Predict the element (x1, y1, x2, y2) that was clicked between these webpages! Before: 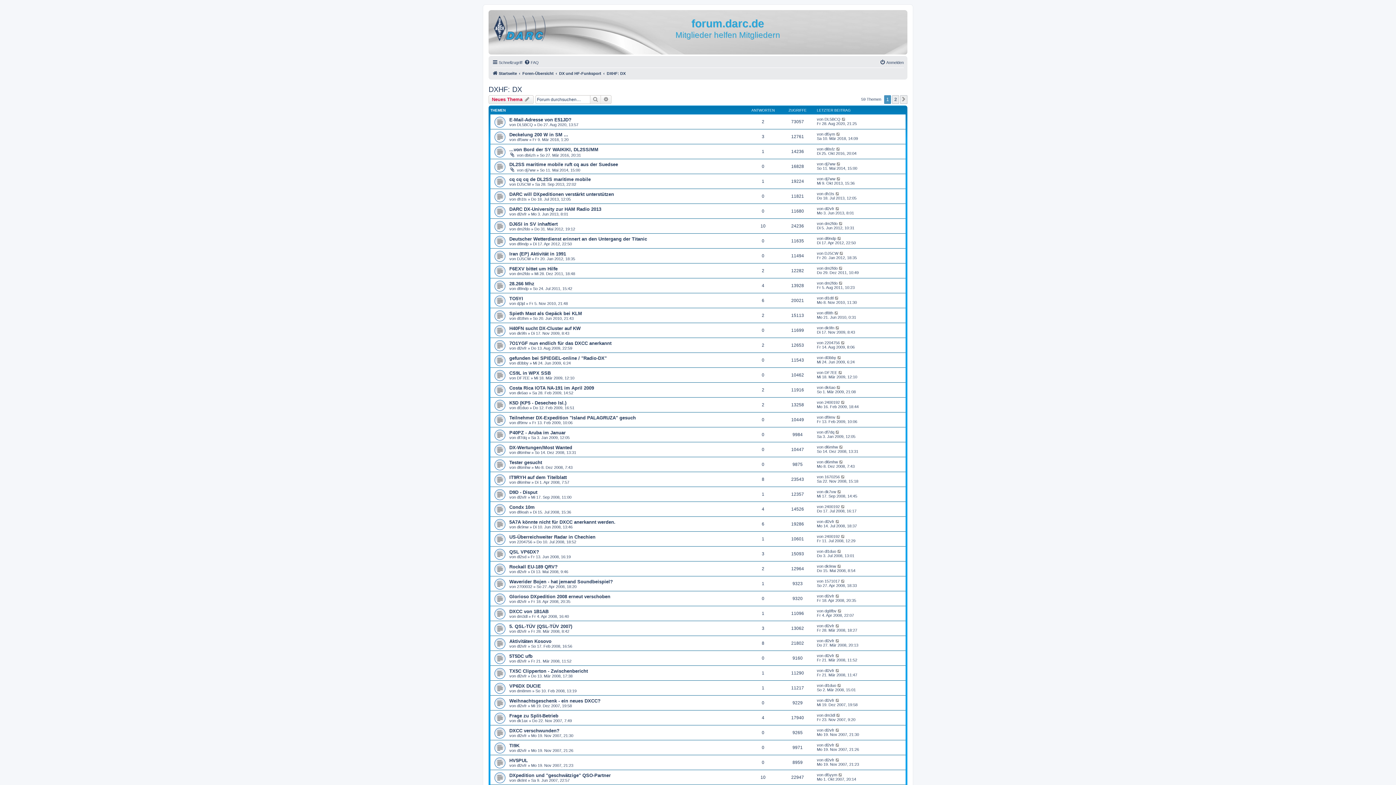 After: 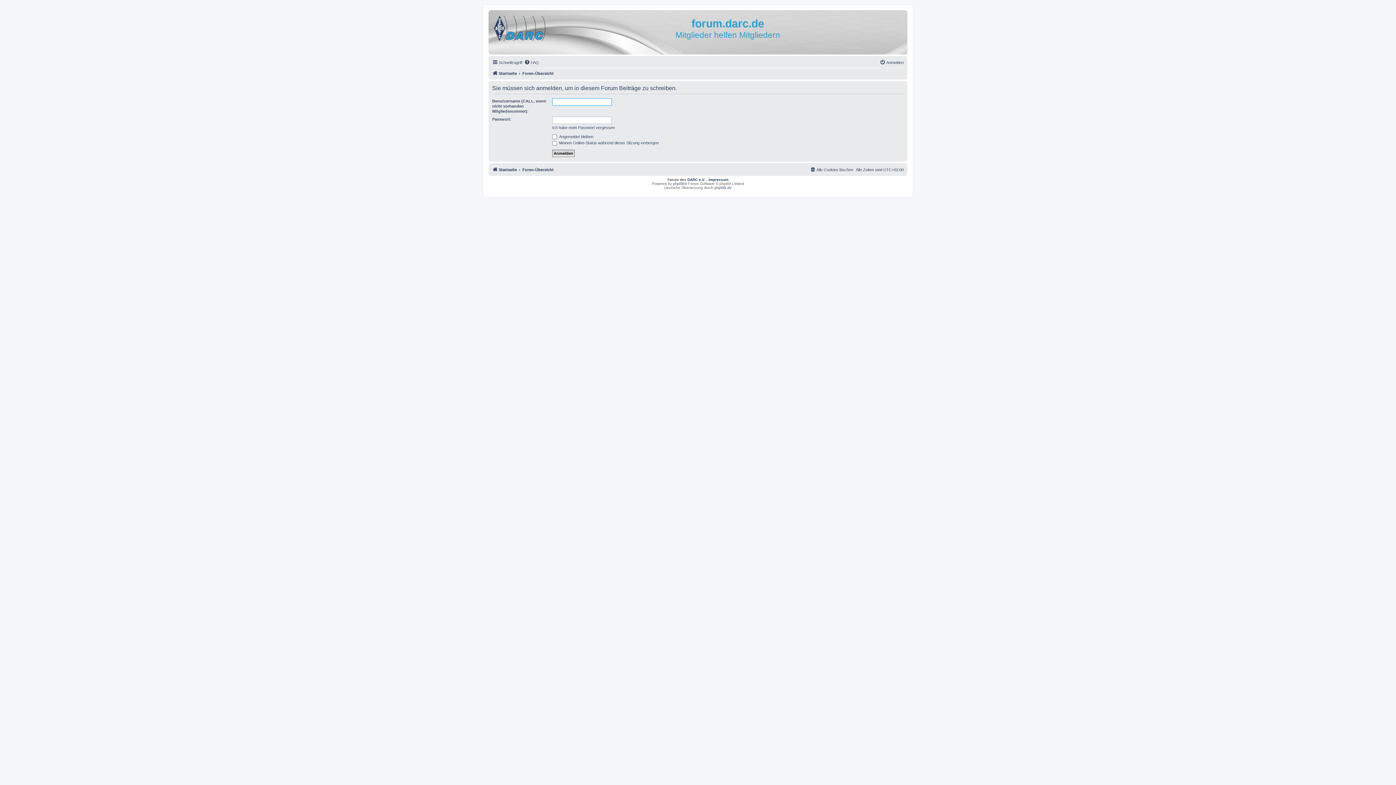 Action: bbox: (488, 95, 533, 103) label: Neues Thema 